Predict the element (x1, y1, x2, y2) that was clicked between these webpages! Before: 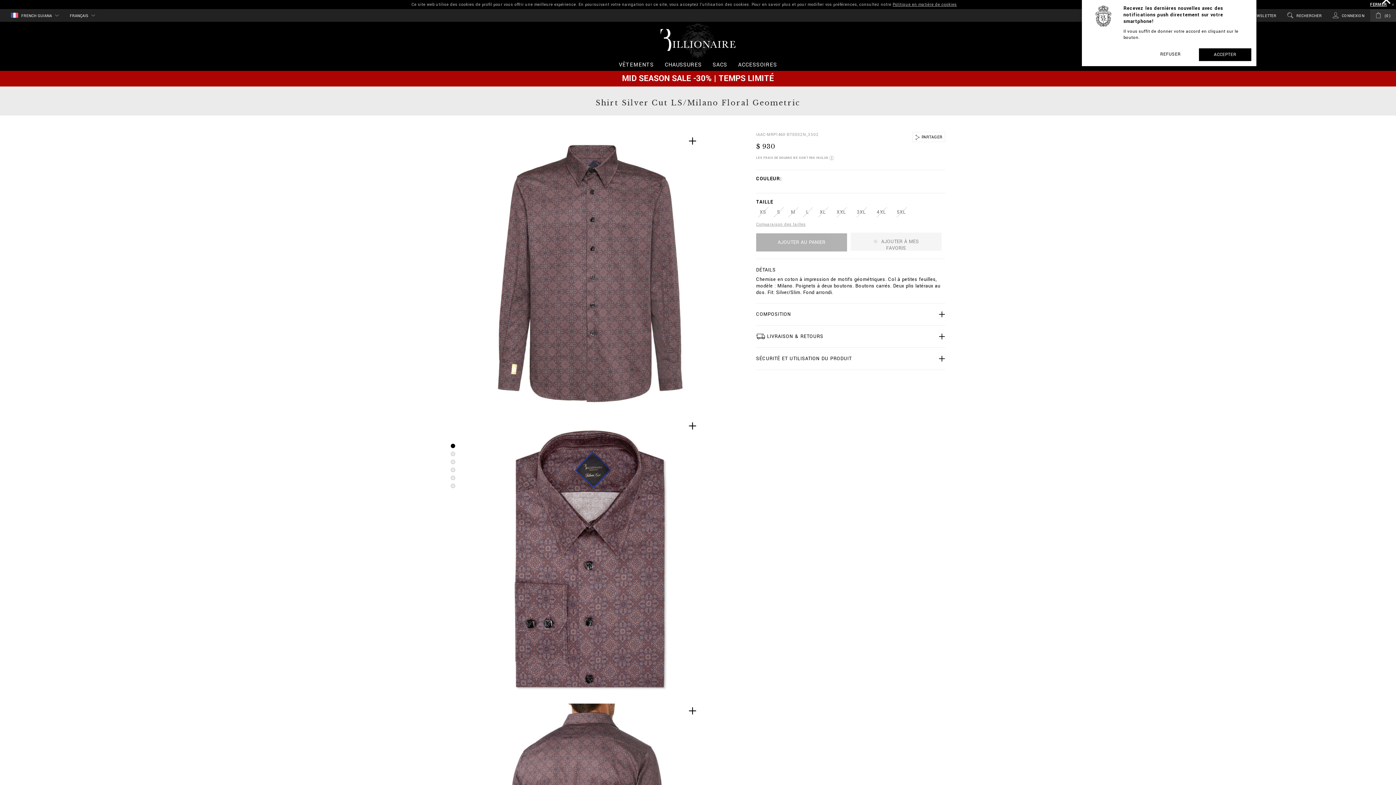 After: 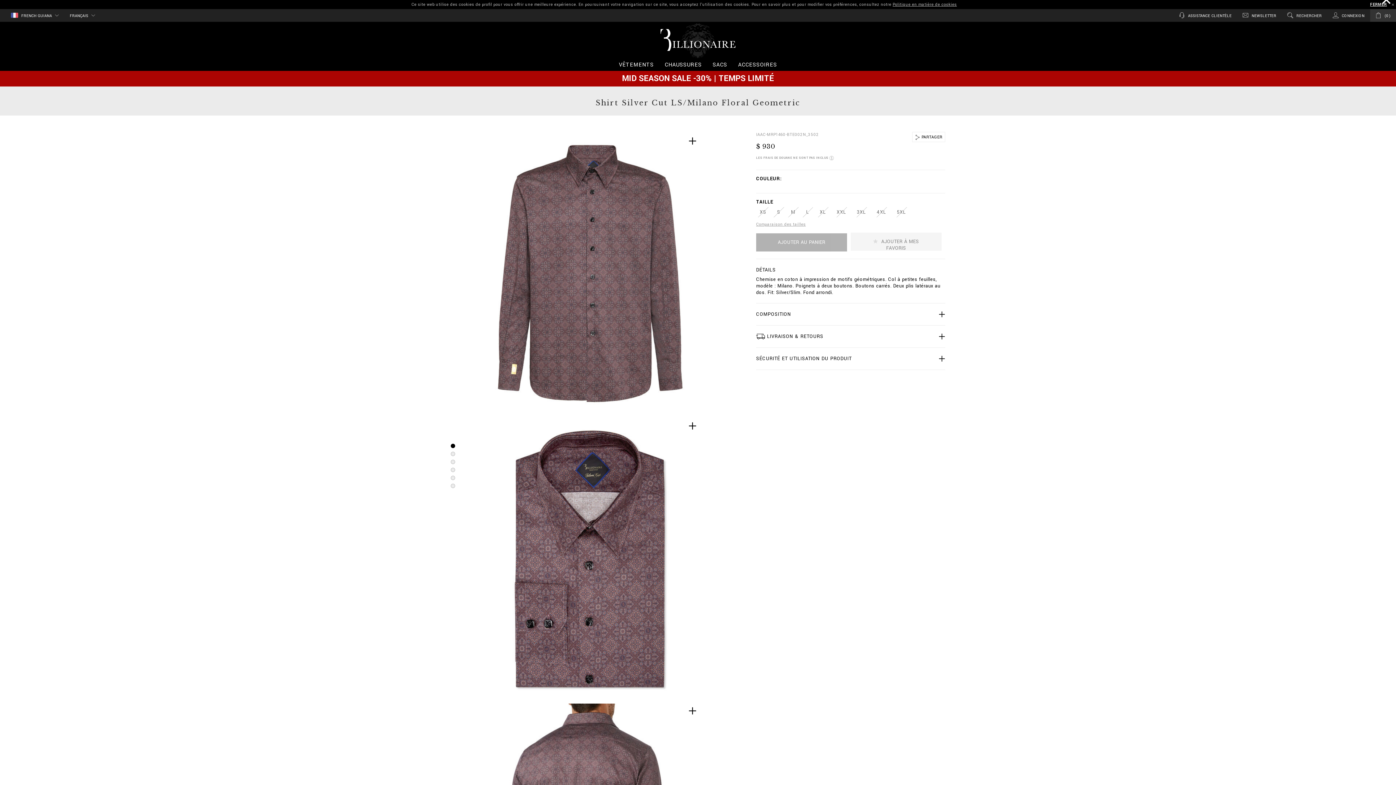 Action: bbox: (1146, 48, 1195, 61) label: REFUSER